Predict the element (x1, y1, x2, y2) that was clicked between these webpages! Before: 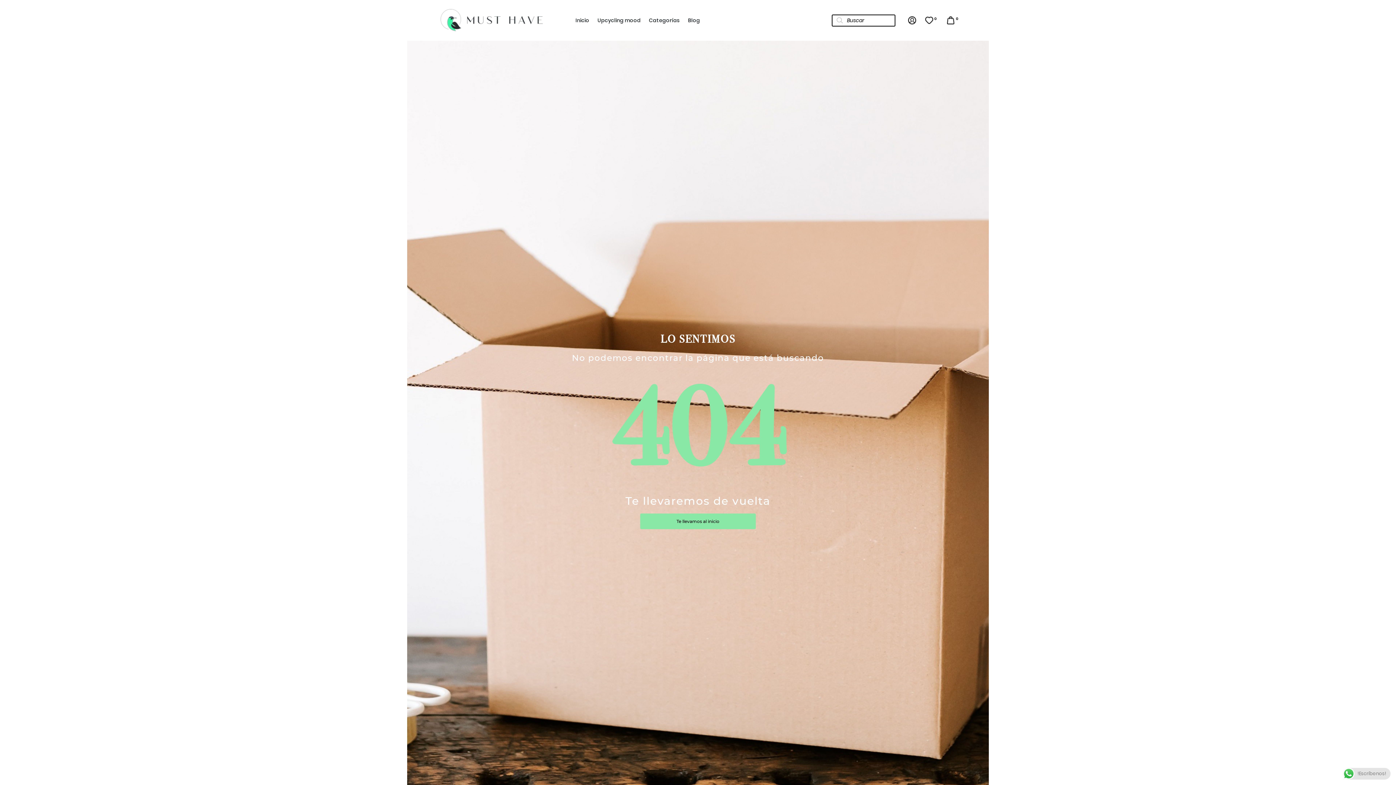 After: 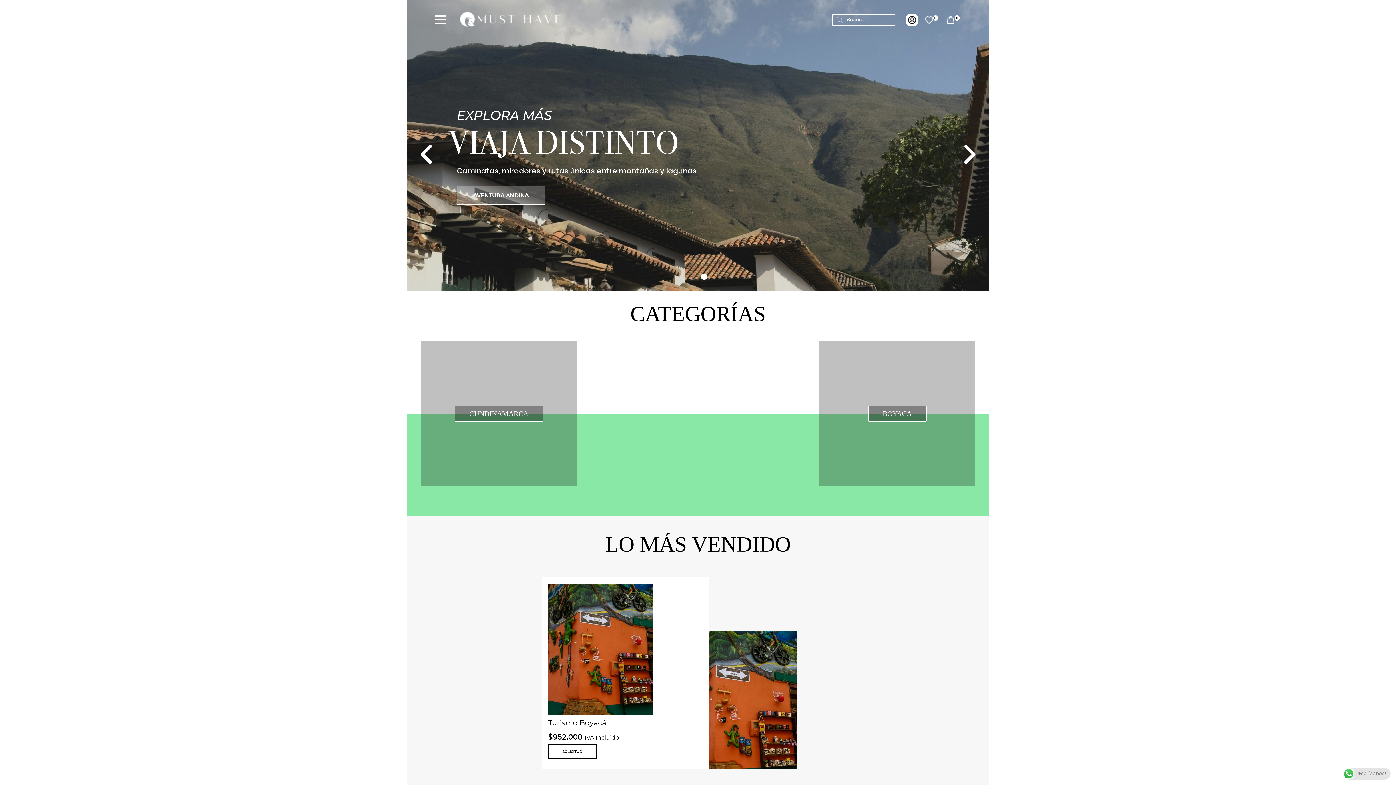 Action: bbox: (640, 513, 756, 529) label: Te llevamos al inicio